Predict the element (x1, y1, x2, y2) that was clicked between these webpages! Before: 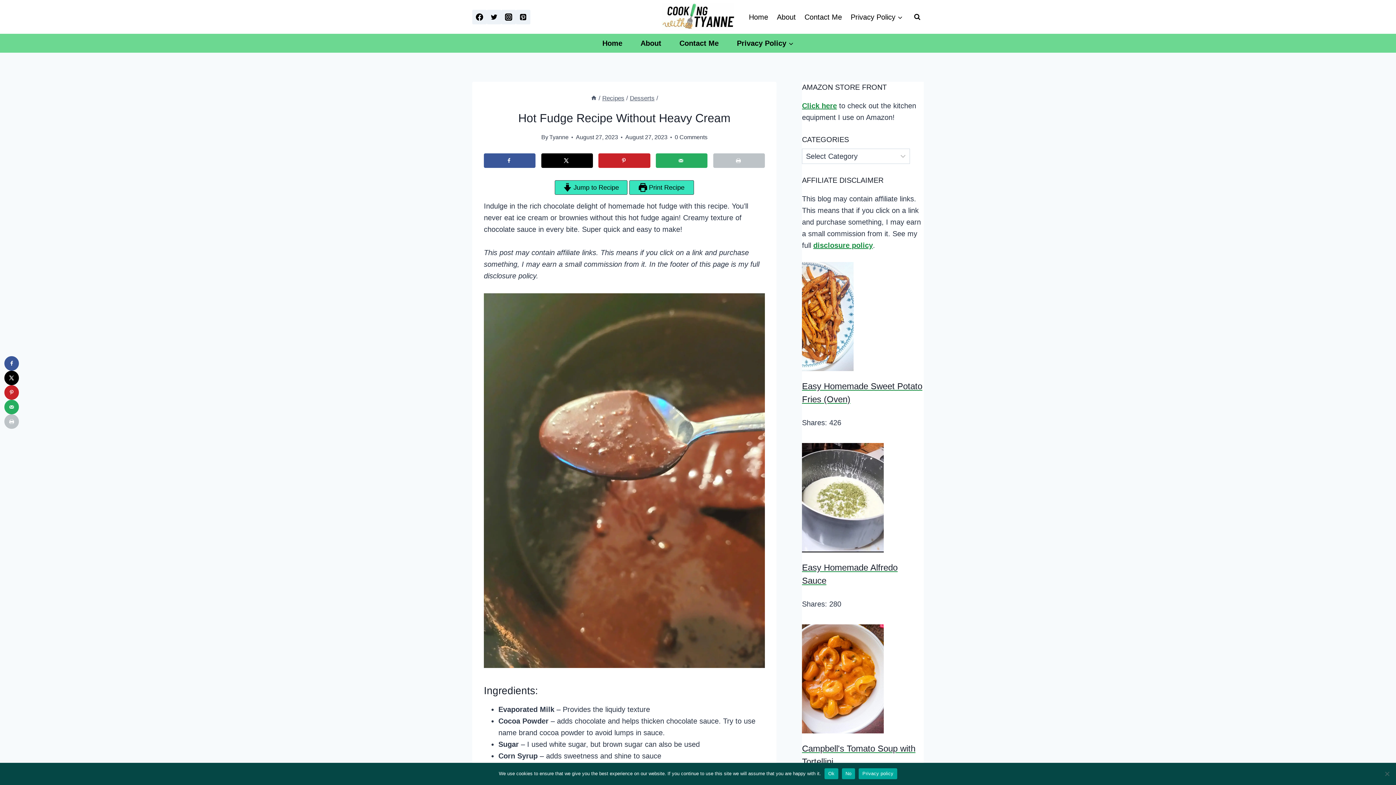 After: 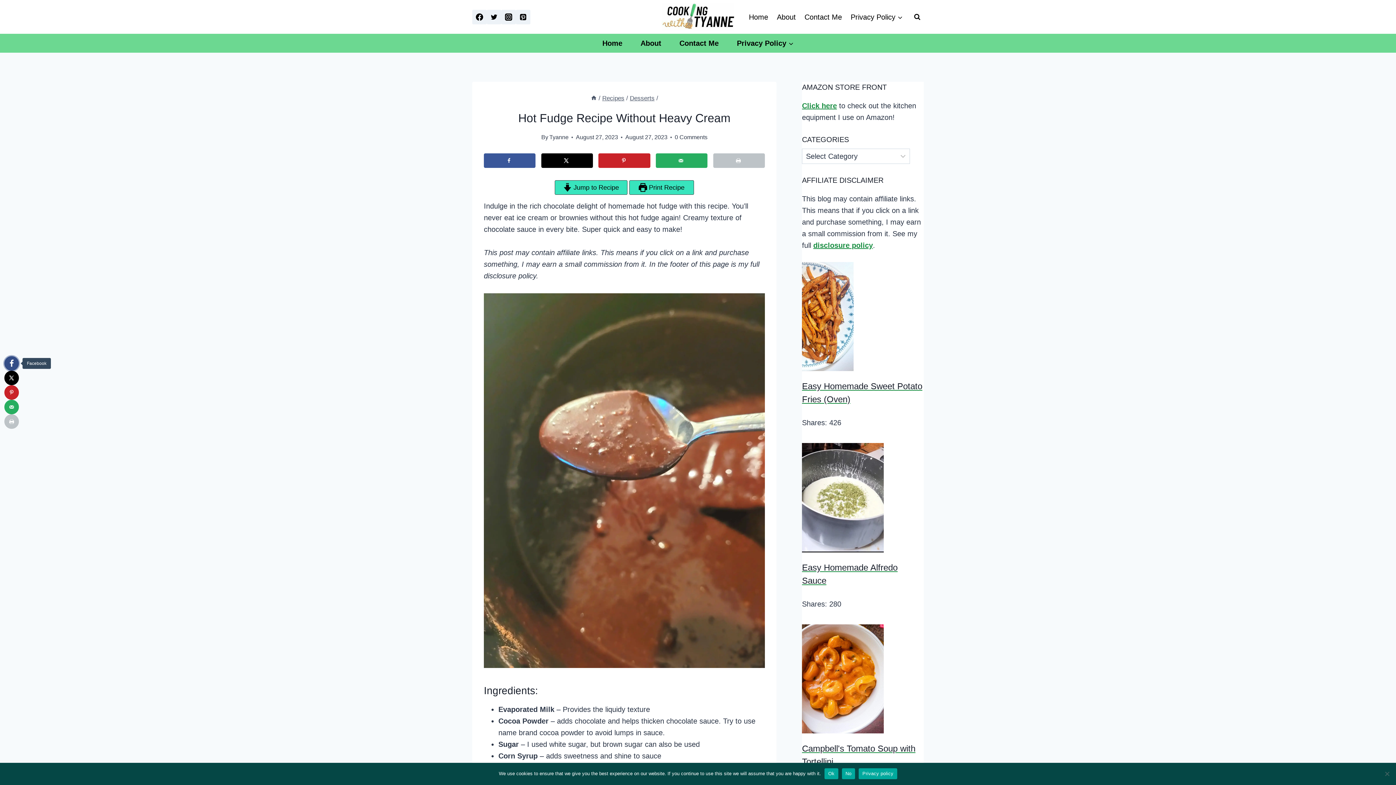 Action: bbox: (4, 356, 18, 370) label: Share on Facebook